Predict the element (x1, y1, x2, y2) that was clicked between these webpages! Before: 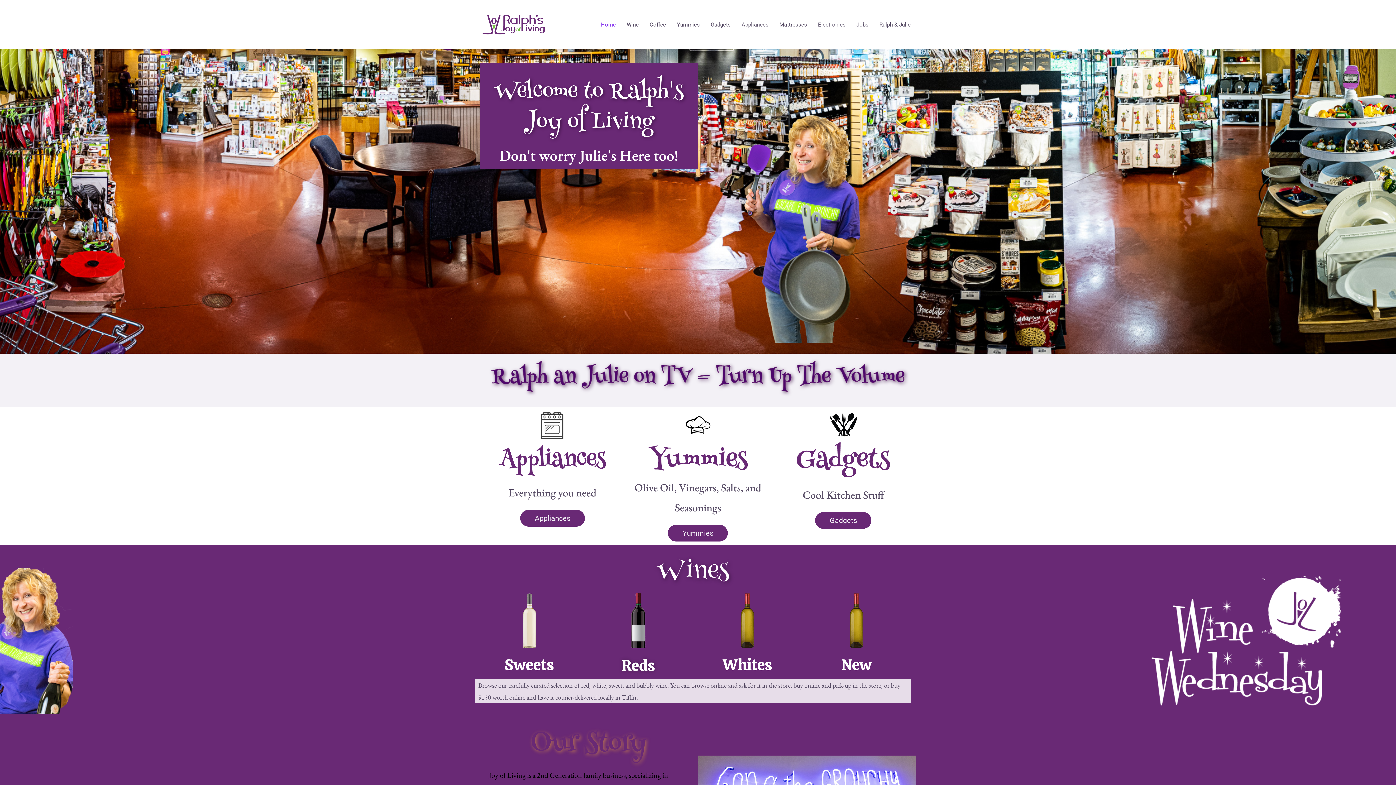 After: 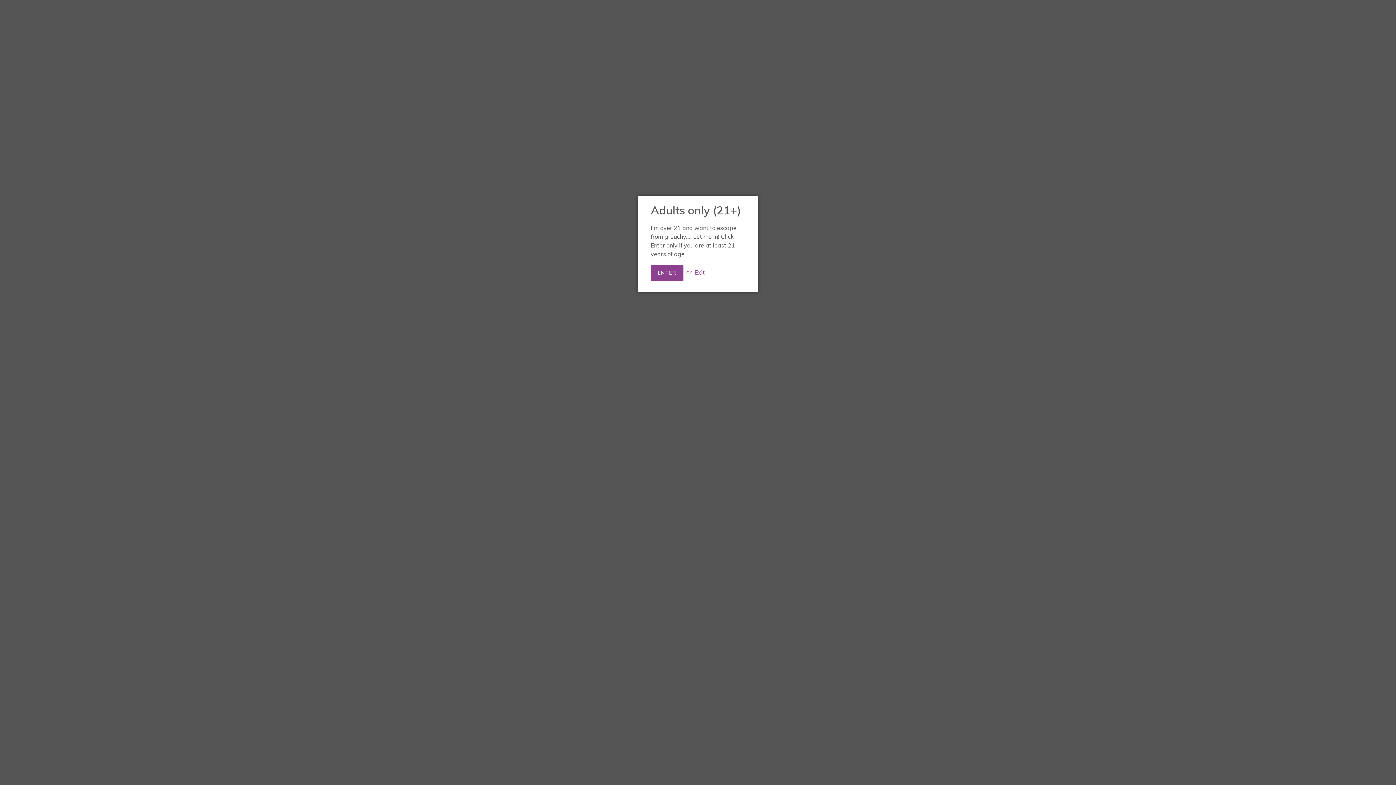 Action: label: Wine bbox: (621, 11, 644, 37)